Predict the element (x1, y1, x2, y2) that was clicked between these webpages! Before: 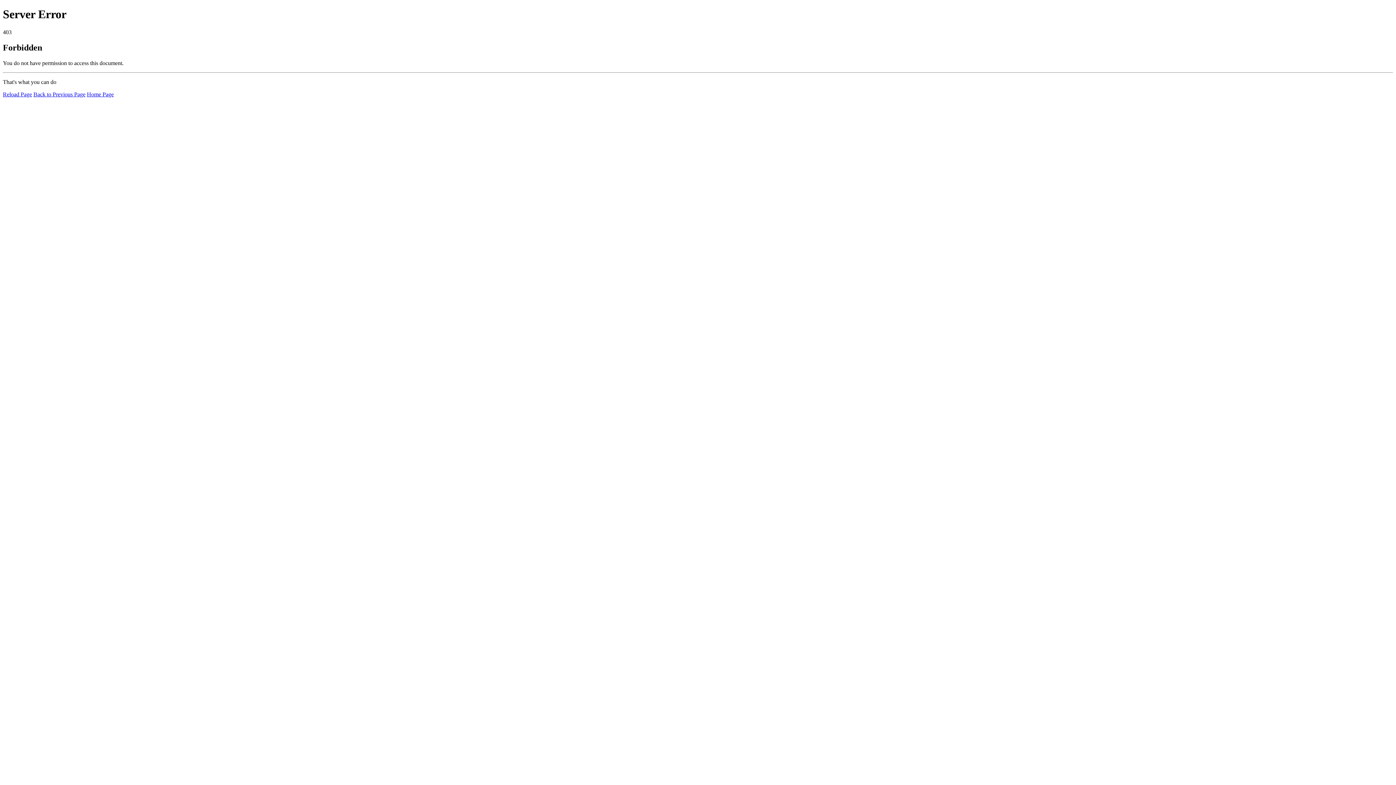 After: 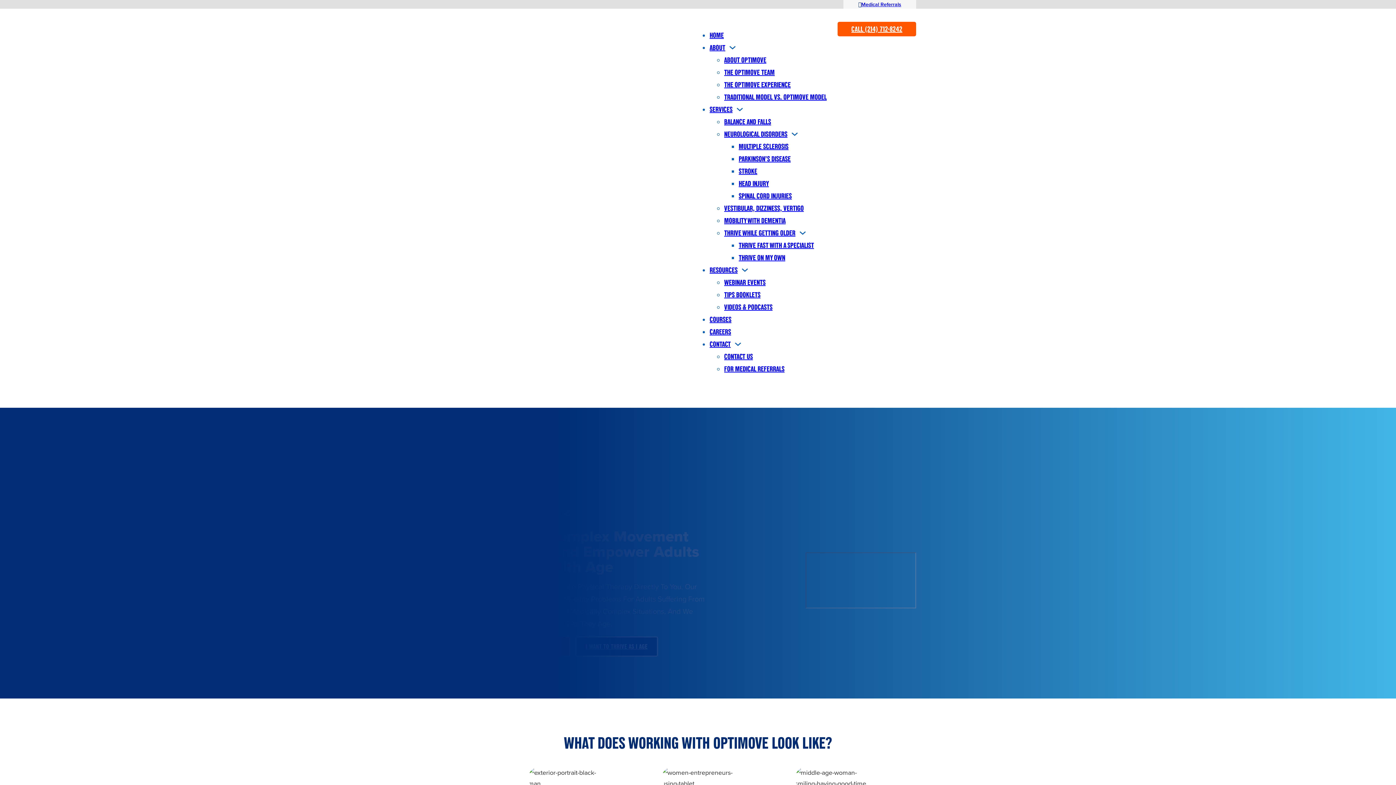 Action: label: Home Page bbox: (86, 91, 113, 97)